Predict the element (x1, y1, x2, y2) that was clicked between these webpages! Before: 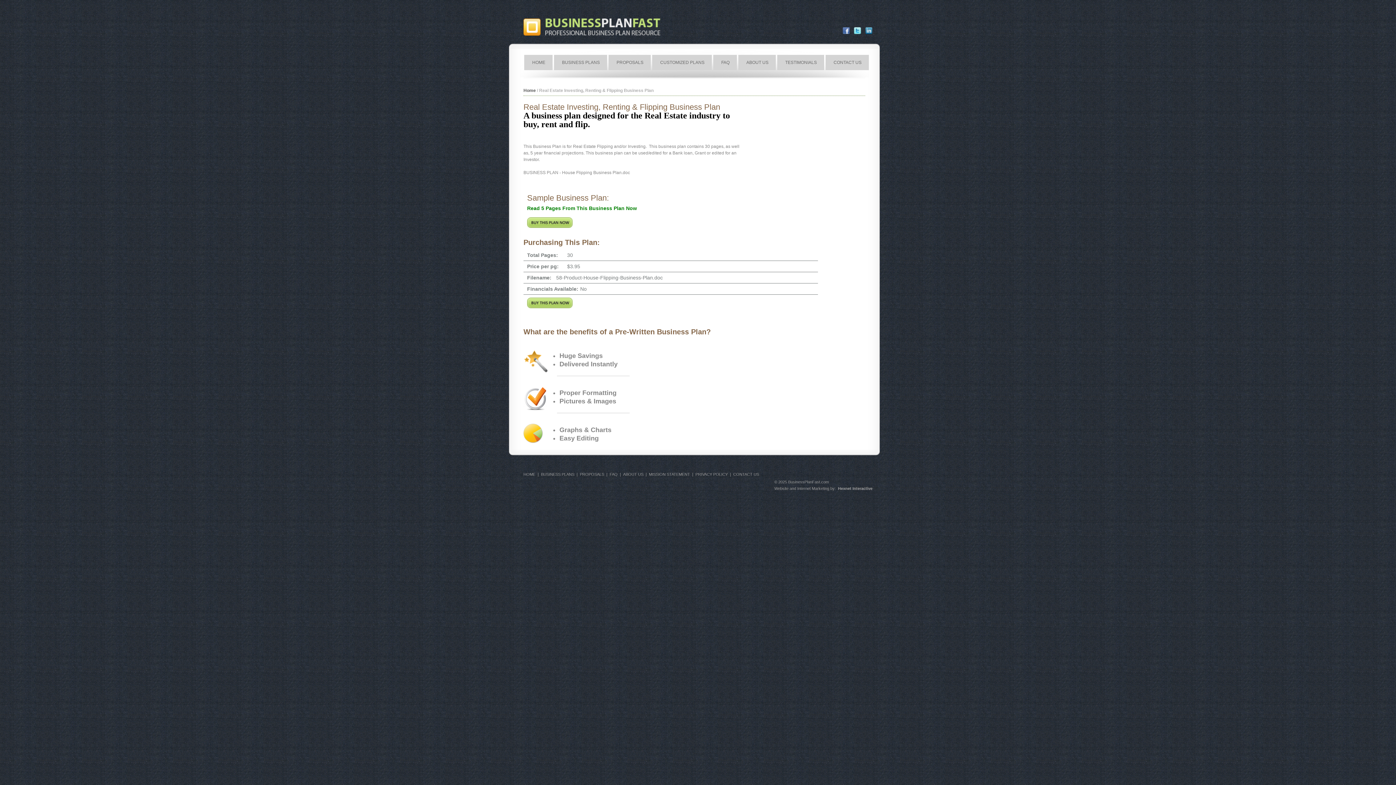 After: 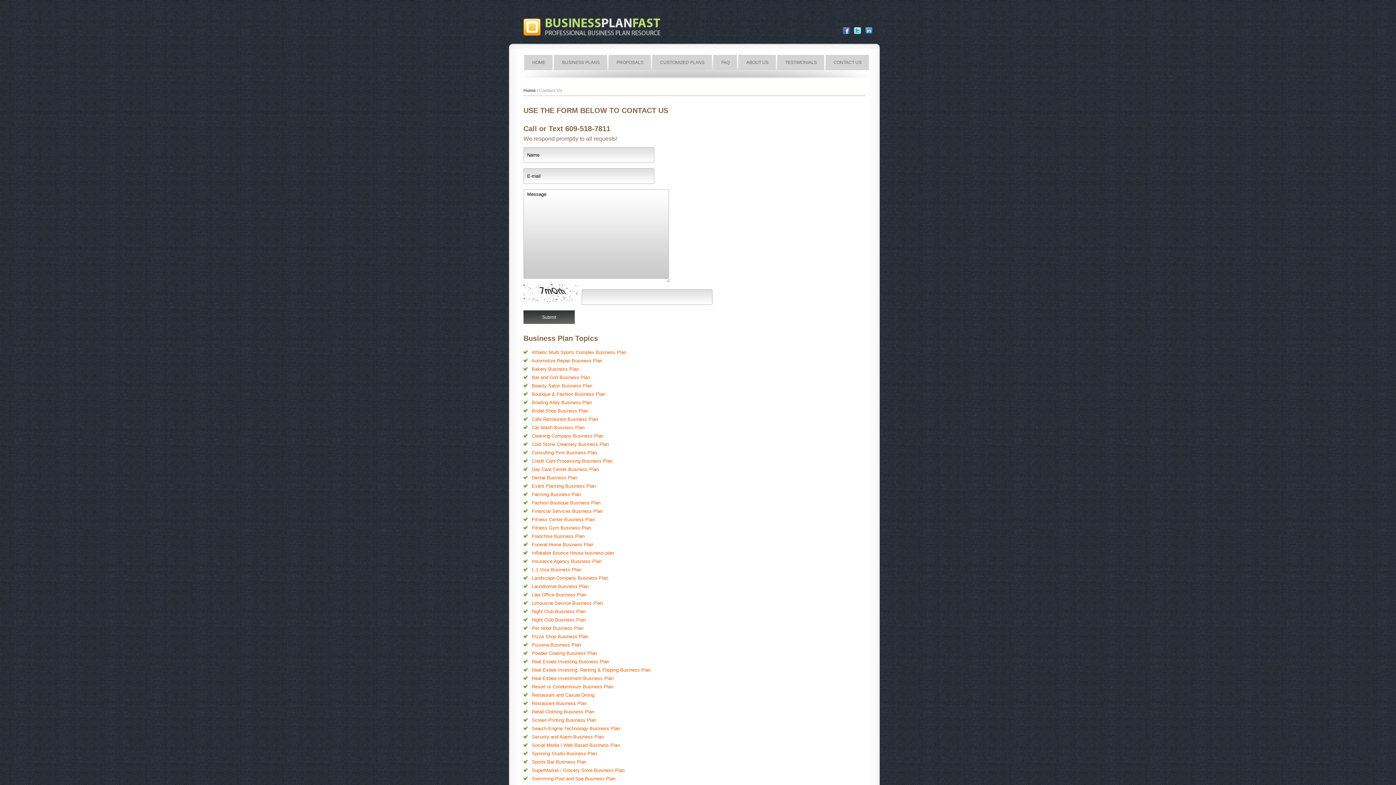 Action: bbox: (733, 472, 759, 477) label: CONTACT US